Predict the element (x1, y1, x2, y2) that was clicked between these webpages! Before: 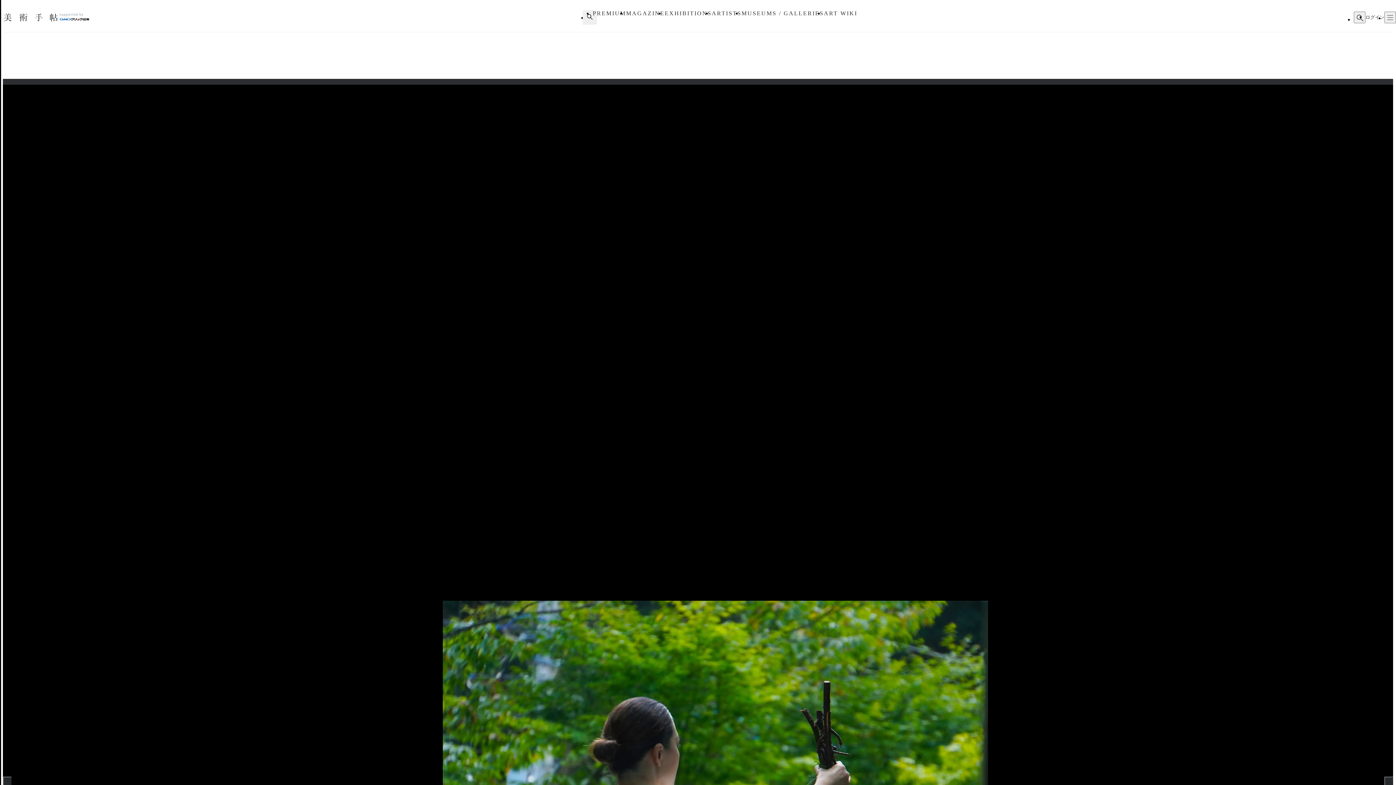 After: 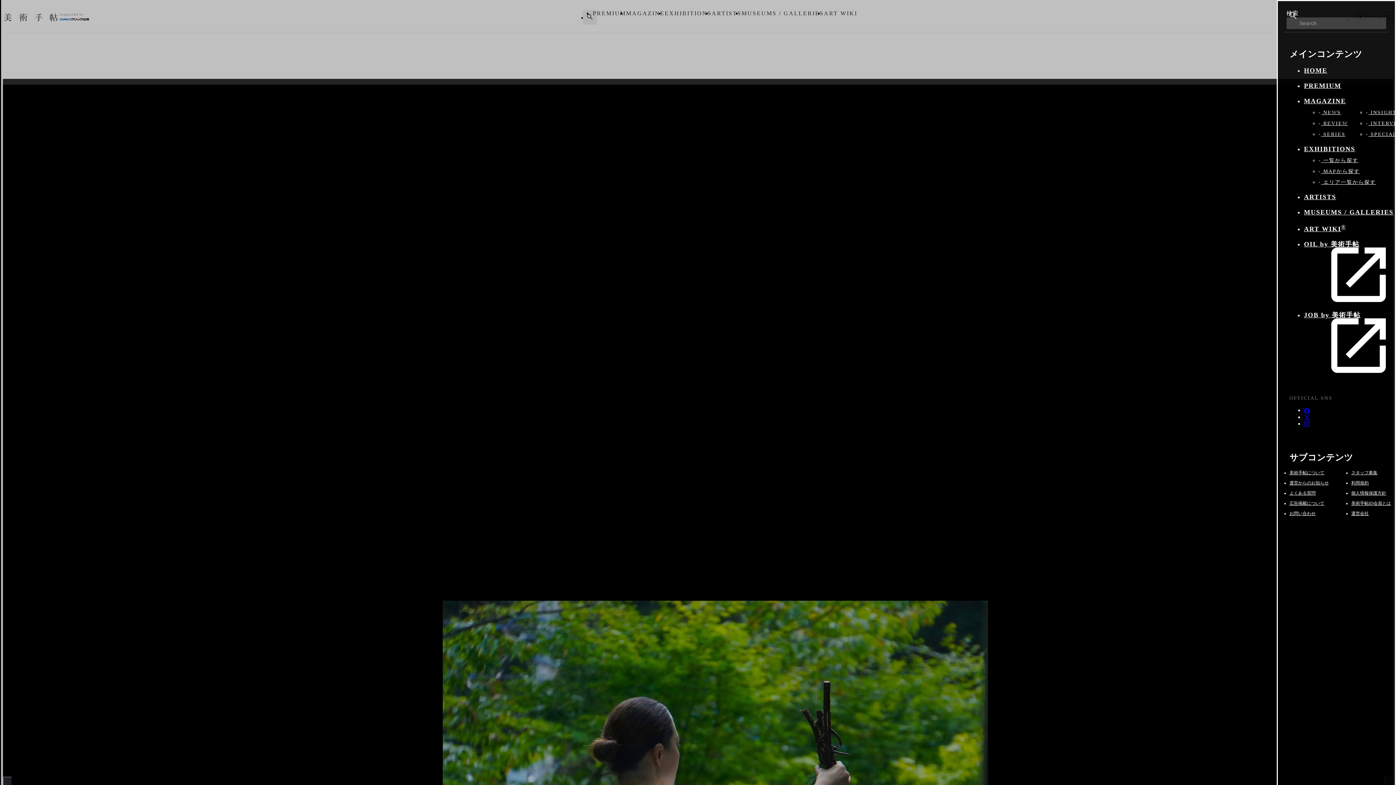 Action: bbox: (1384, 11, 1396, 23)